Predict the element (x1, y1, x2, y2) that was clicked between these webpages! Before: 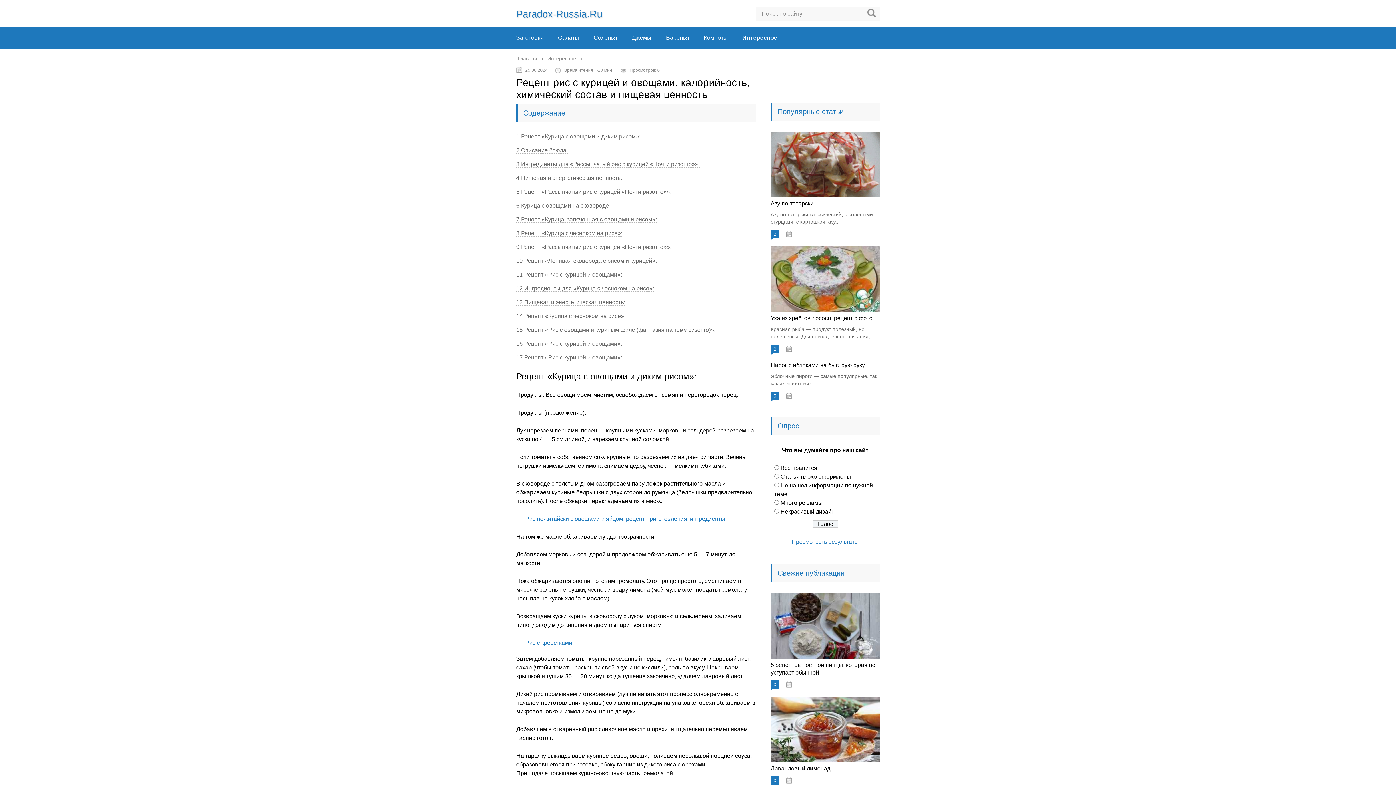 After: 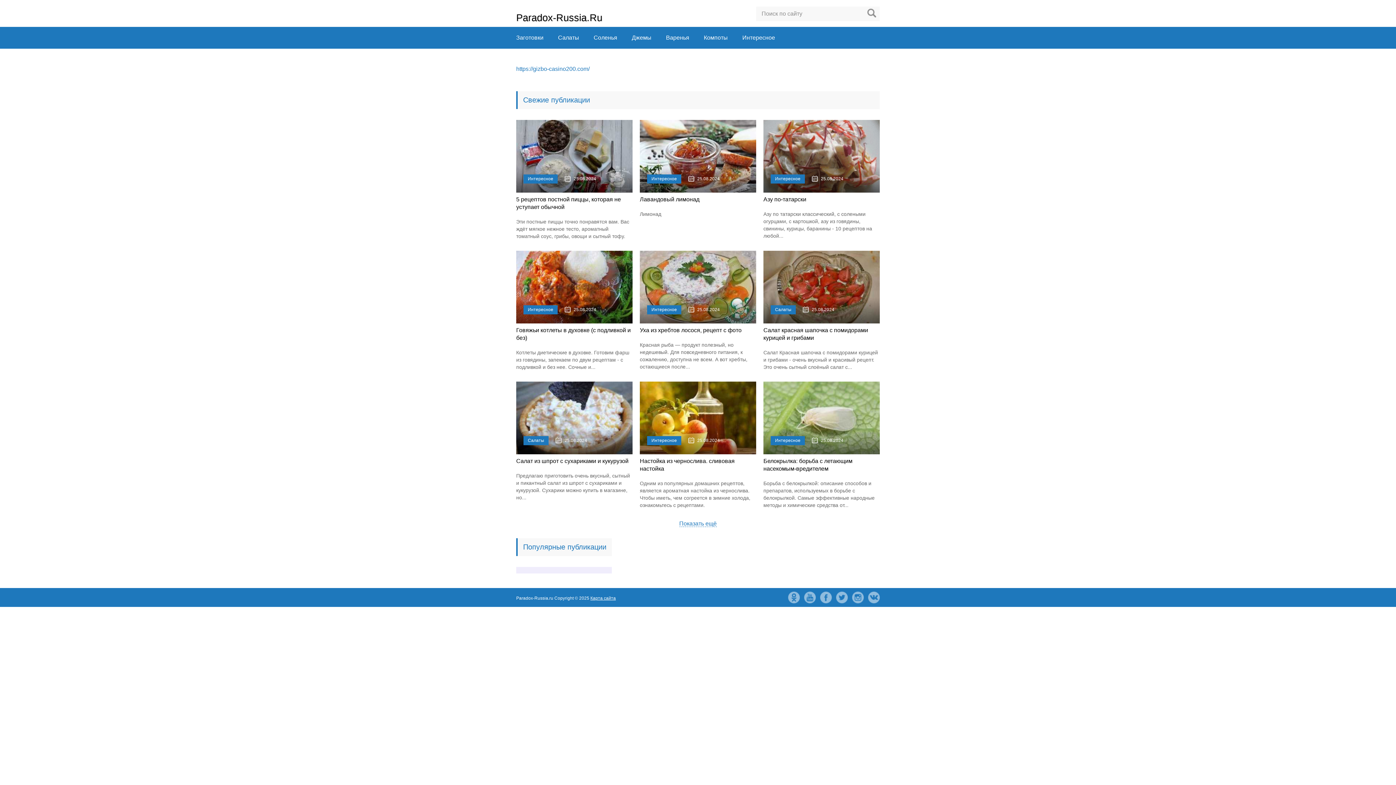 Action: bbox: (516, 9, 602, 18) label: Paradox-Russia.Ru